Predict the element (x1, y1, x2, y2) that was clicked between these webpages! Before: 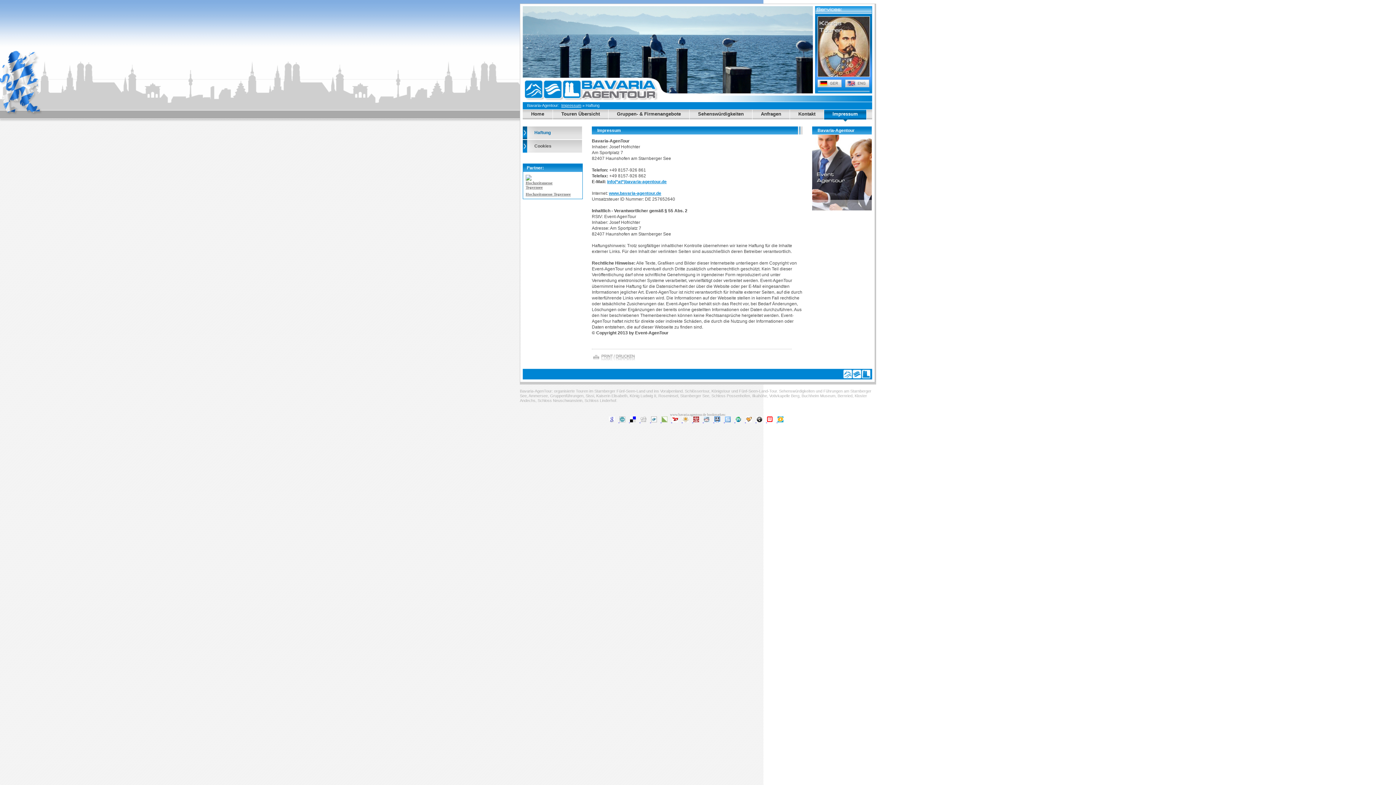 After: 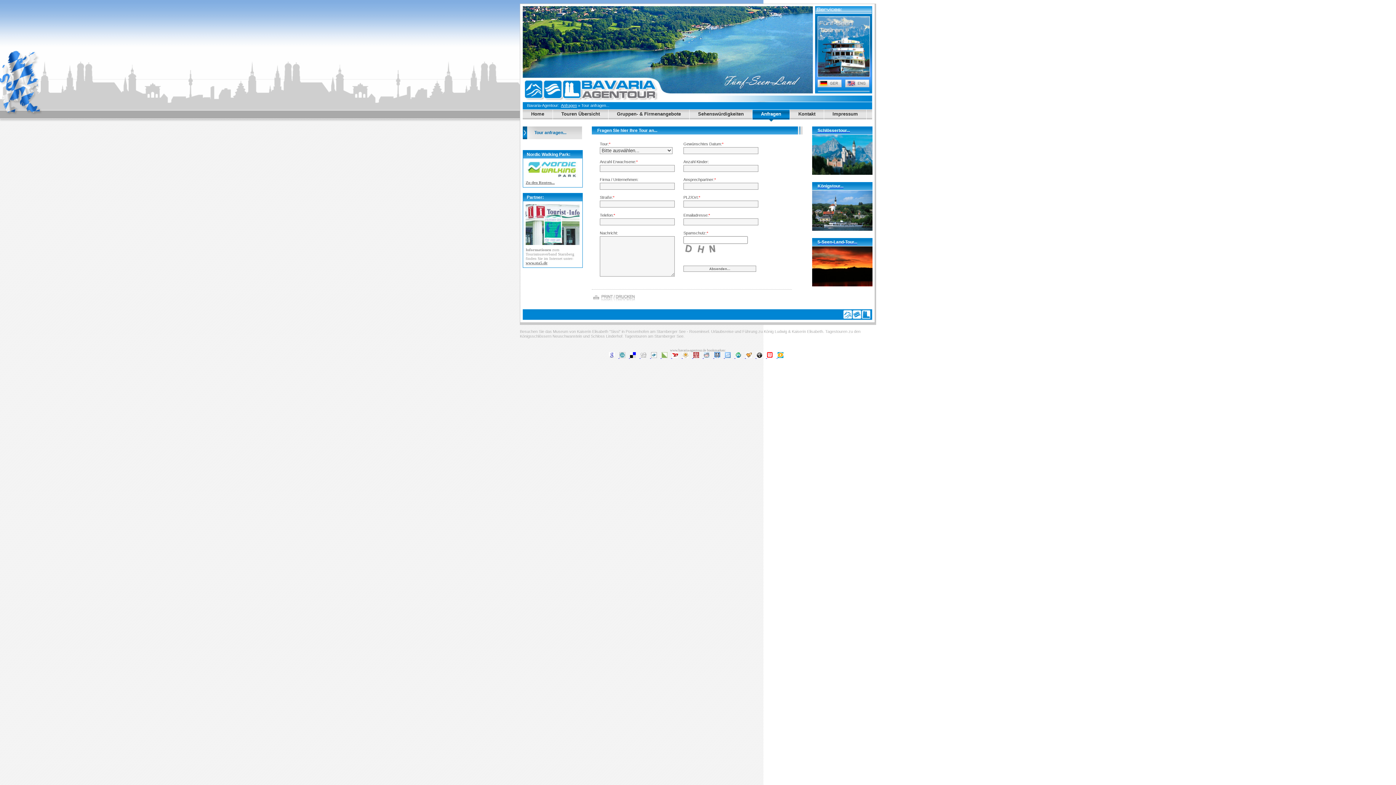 Action: bbox: (752, 109, 789, 123) label: Anfragen